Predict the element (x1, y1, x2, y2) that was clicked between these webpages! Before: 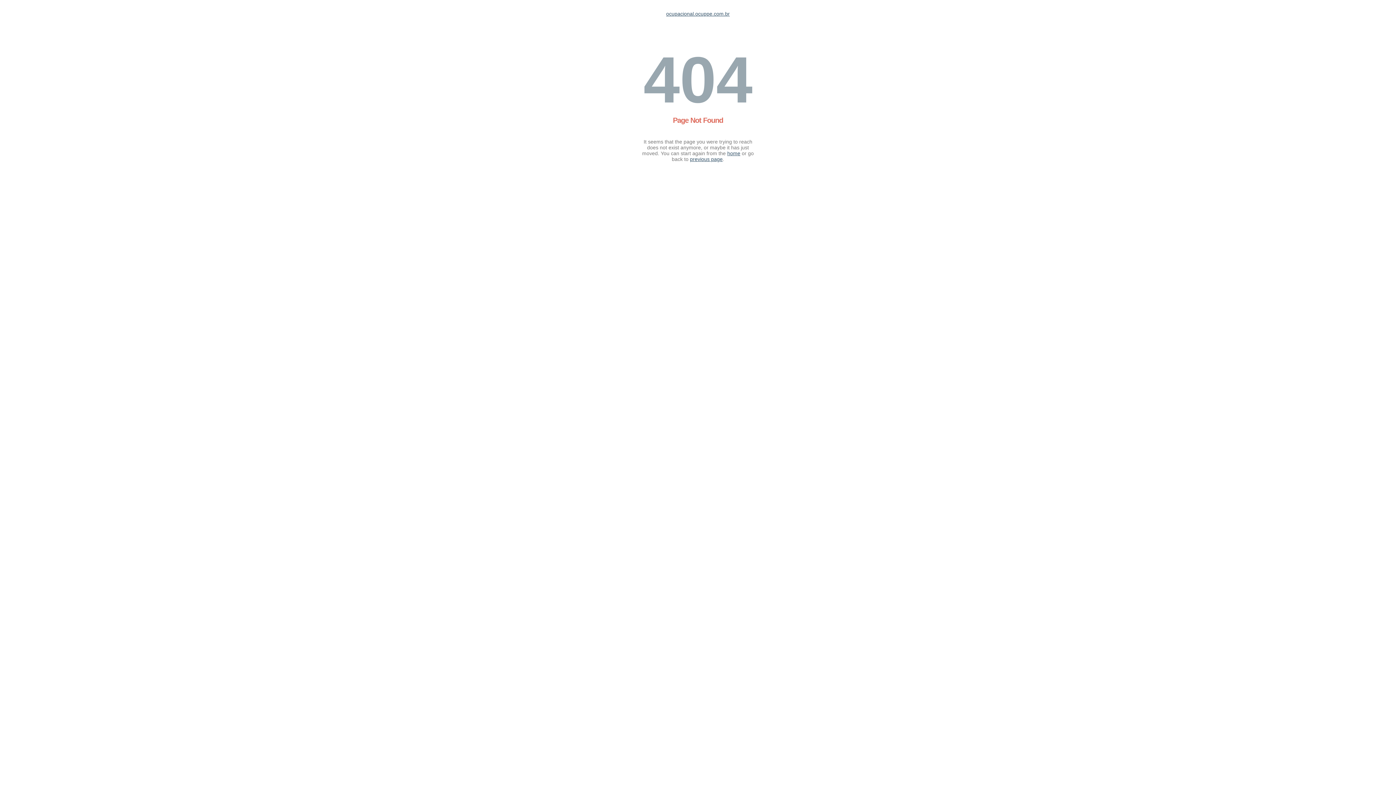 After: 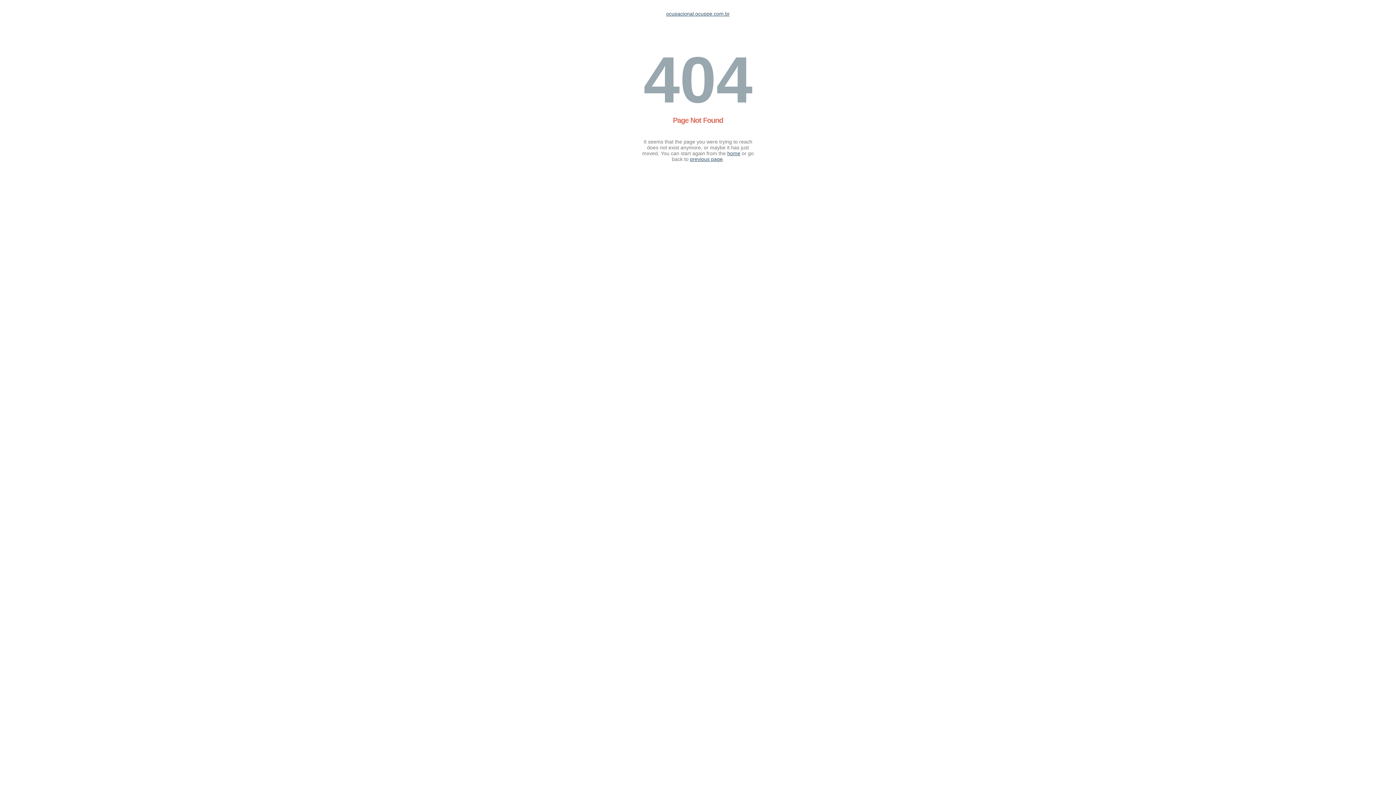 Action: bbox: (666, 10, 730, 16) label: ocupacional.ocuppe.com.br